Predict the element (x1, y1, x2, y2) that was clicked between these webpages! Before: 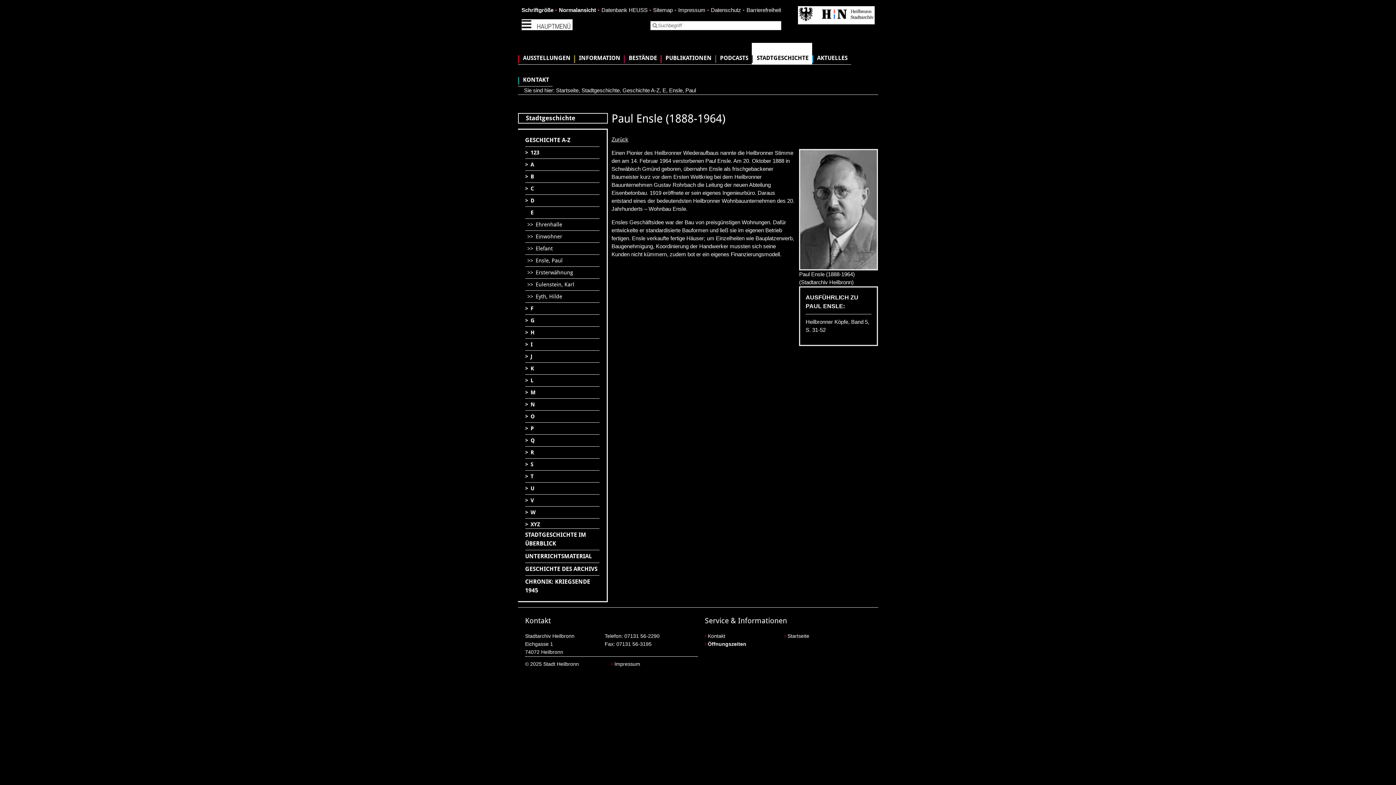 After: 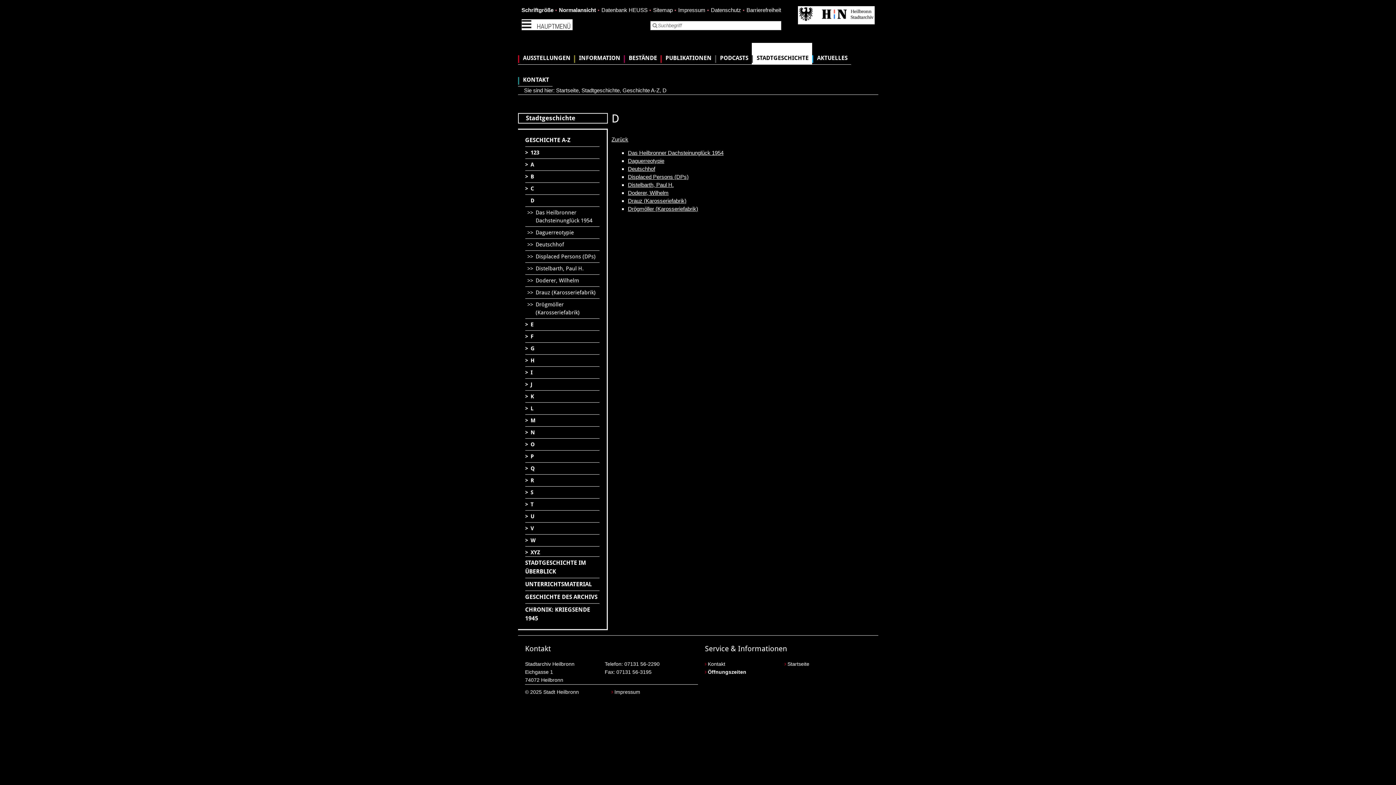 Action: label: D bbox: (530, 196, 599, 204)